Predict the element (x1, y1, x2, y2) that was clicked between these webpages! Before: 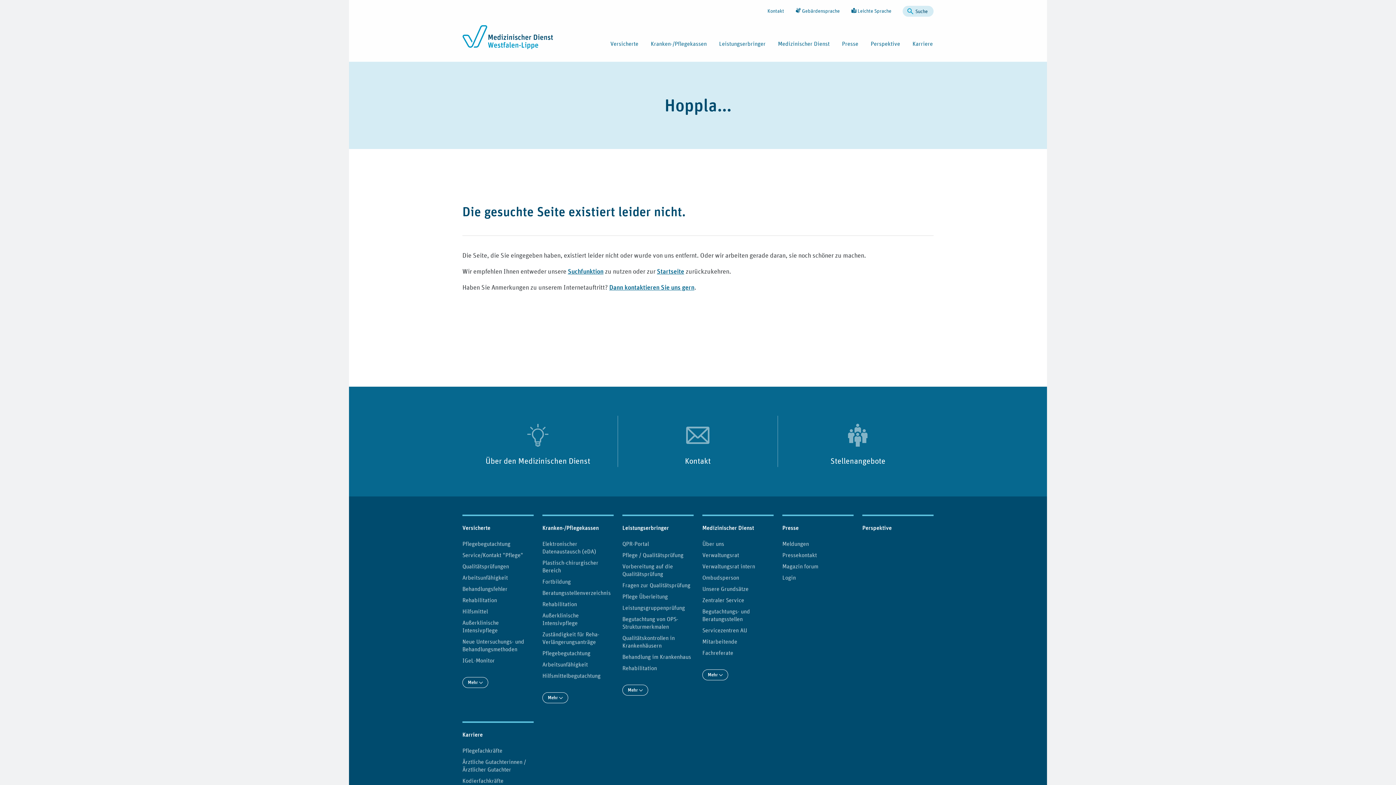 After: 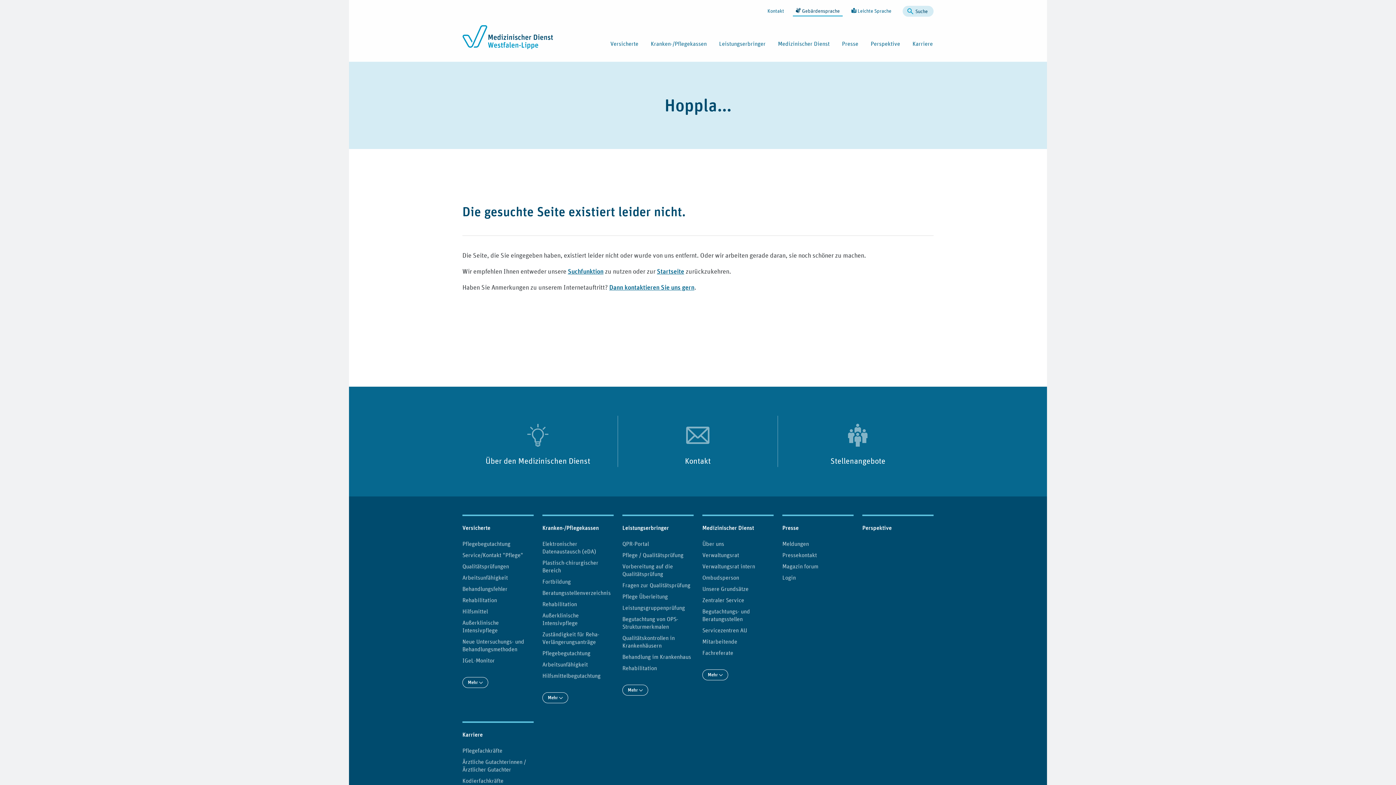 Action: label:  Gebärdensprache bbox: (793, 5, 842, 16)